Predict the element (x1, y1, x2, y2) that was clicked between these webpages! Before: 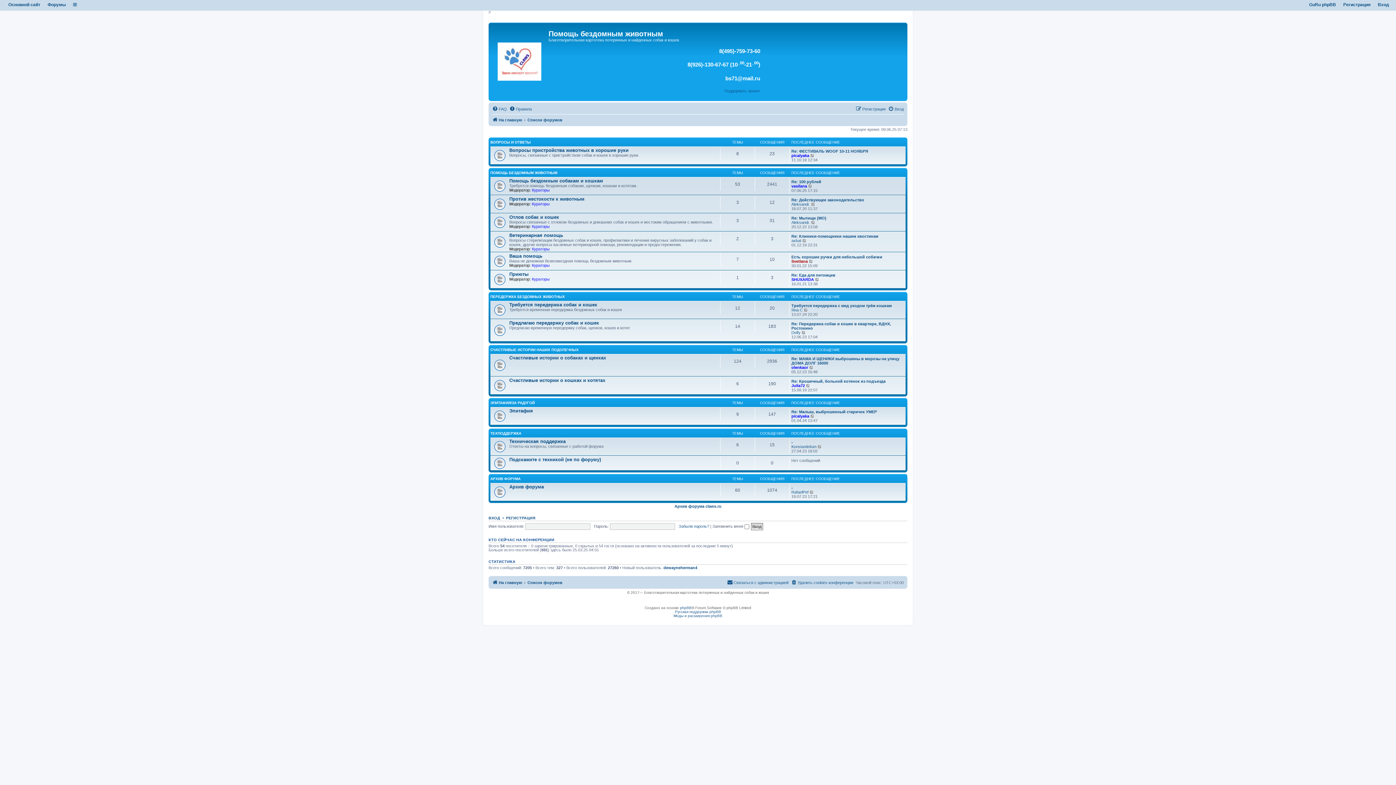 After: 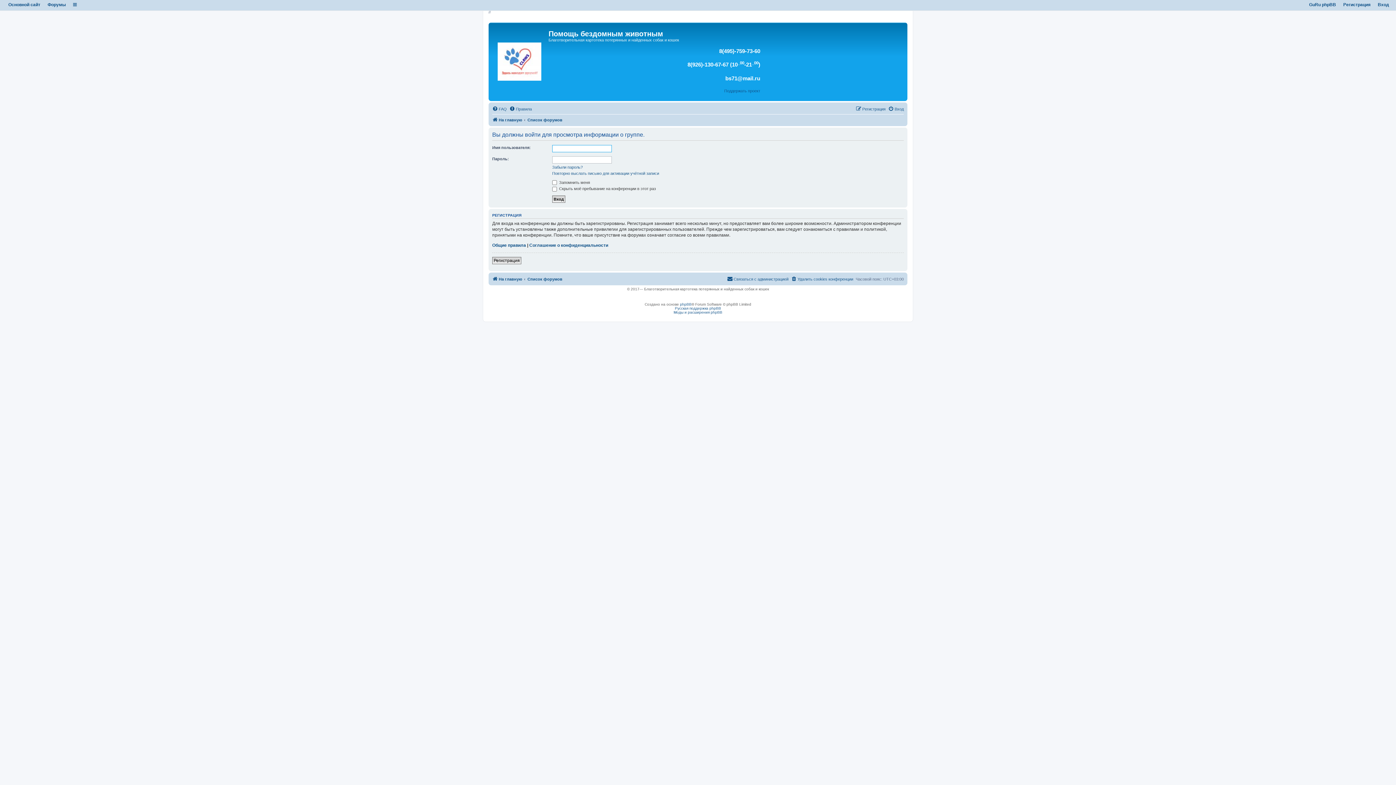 Action: bbox: (532, 246, 549, 251) label: Кураторы